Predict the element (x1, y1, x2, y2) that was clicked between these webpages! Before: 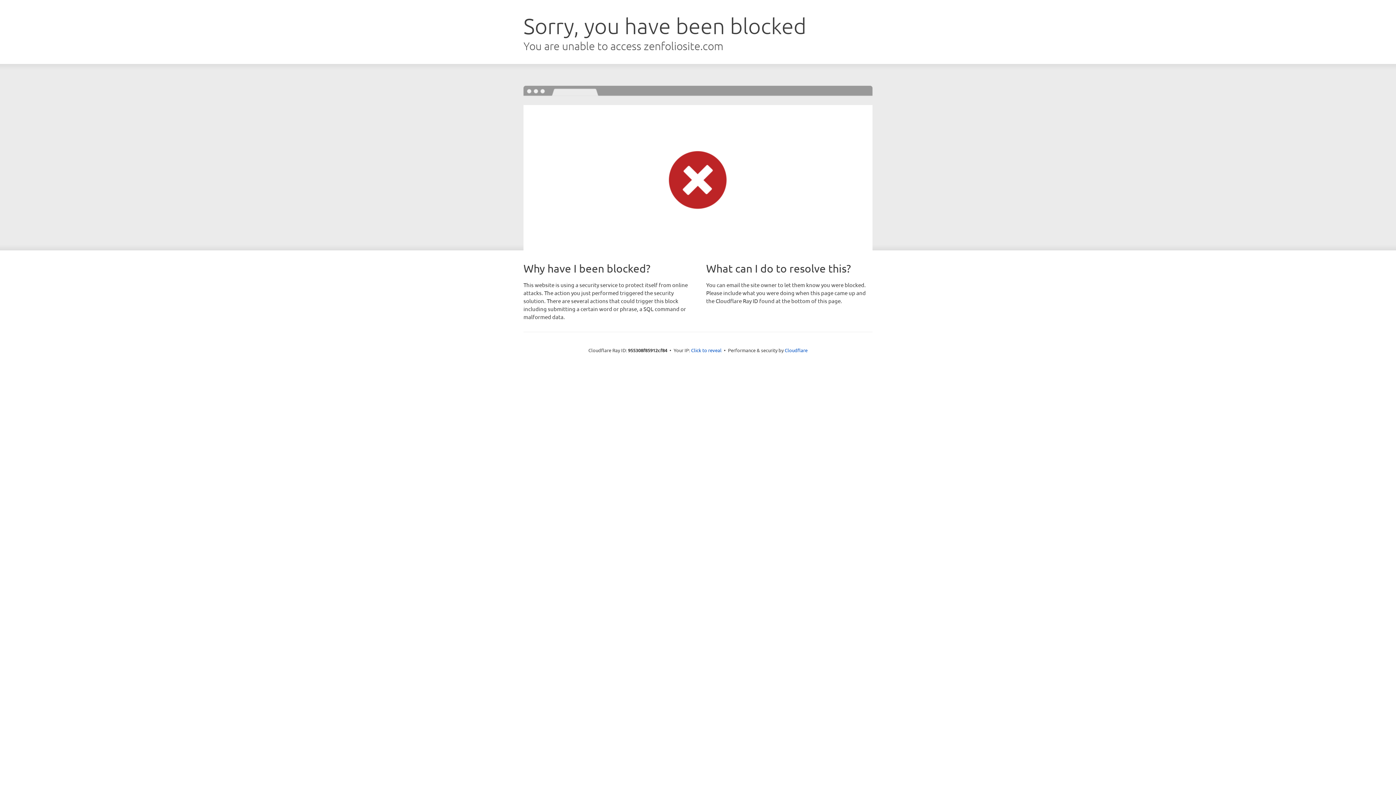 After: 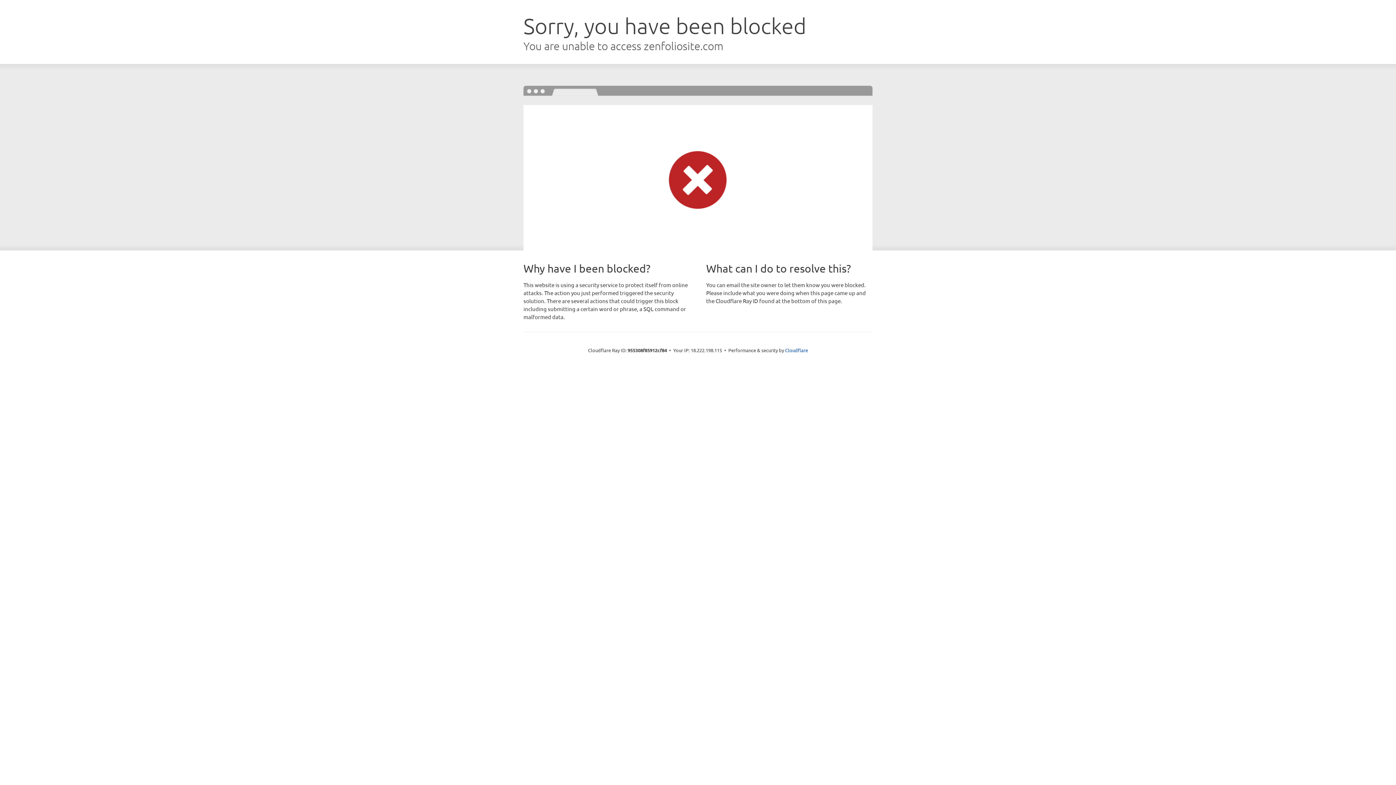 Action: bbox: (691, 346, 721, 353) label: Click to reveal